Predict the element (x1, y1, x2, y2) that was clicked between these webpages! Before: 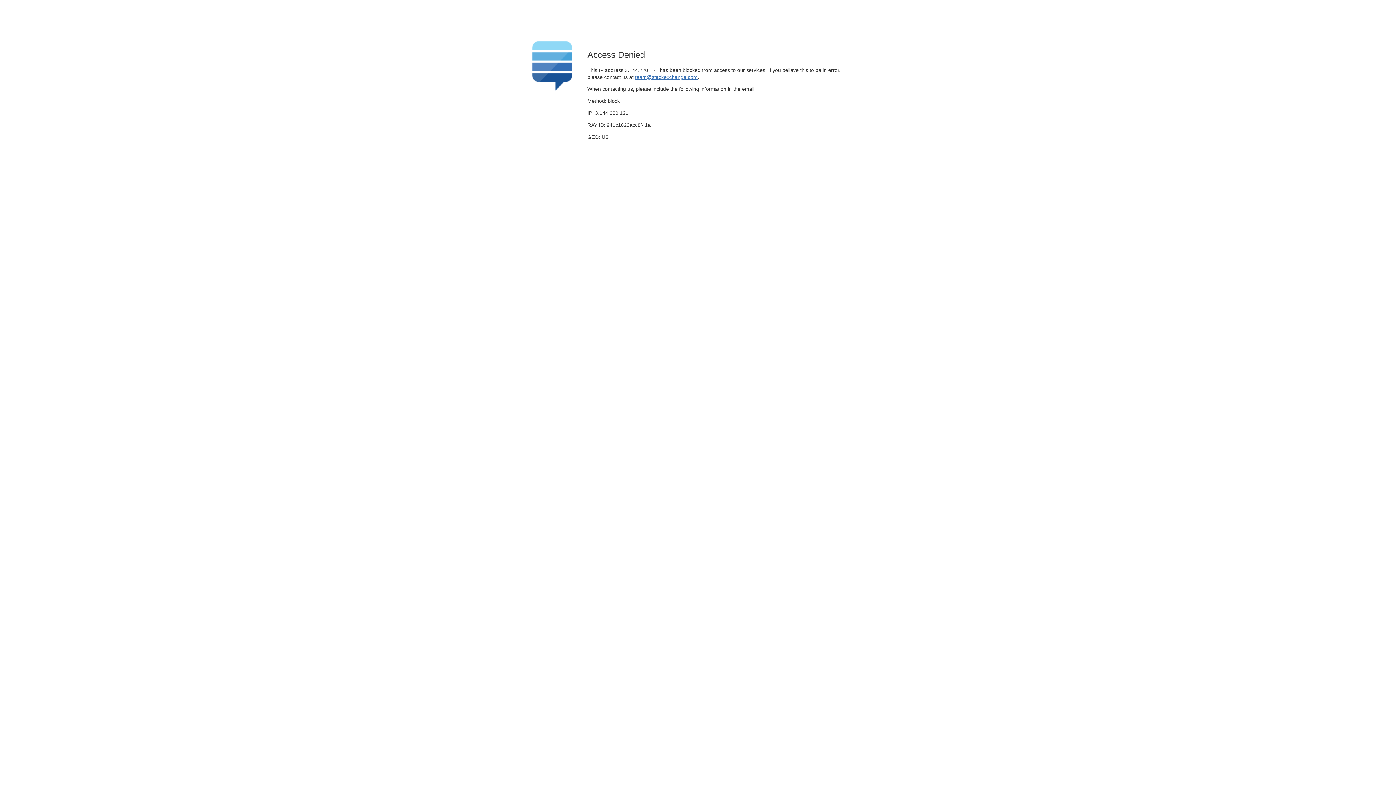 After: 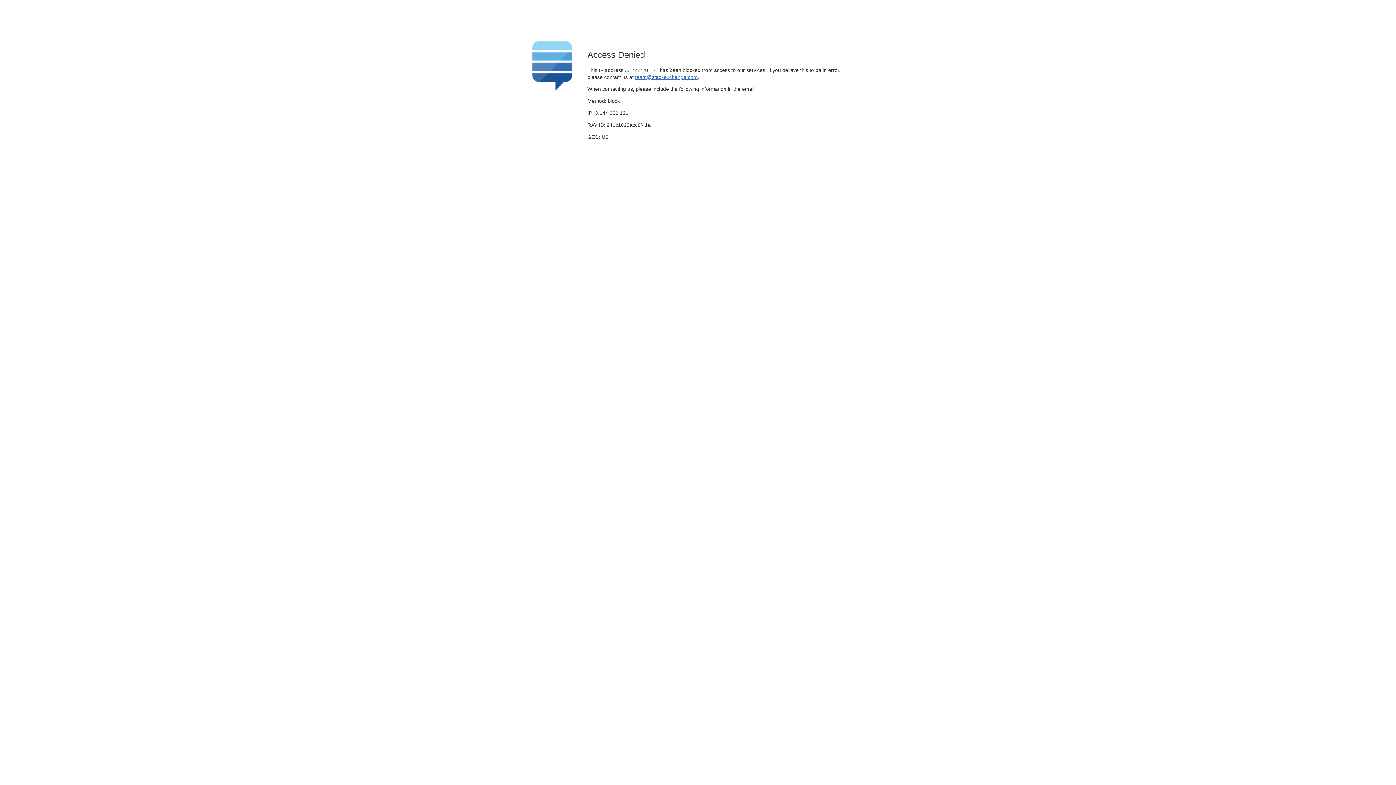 Action: bbox: (635, 74, 697, 79) label: team@stackexchange.com